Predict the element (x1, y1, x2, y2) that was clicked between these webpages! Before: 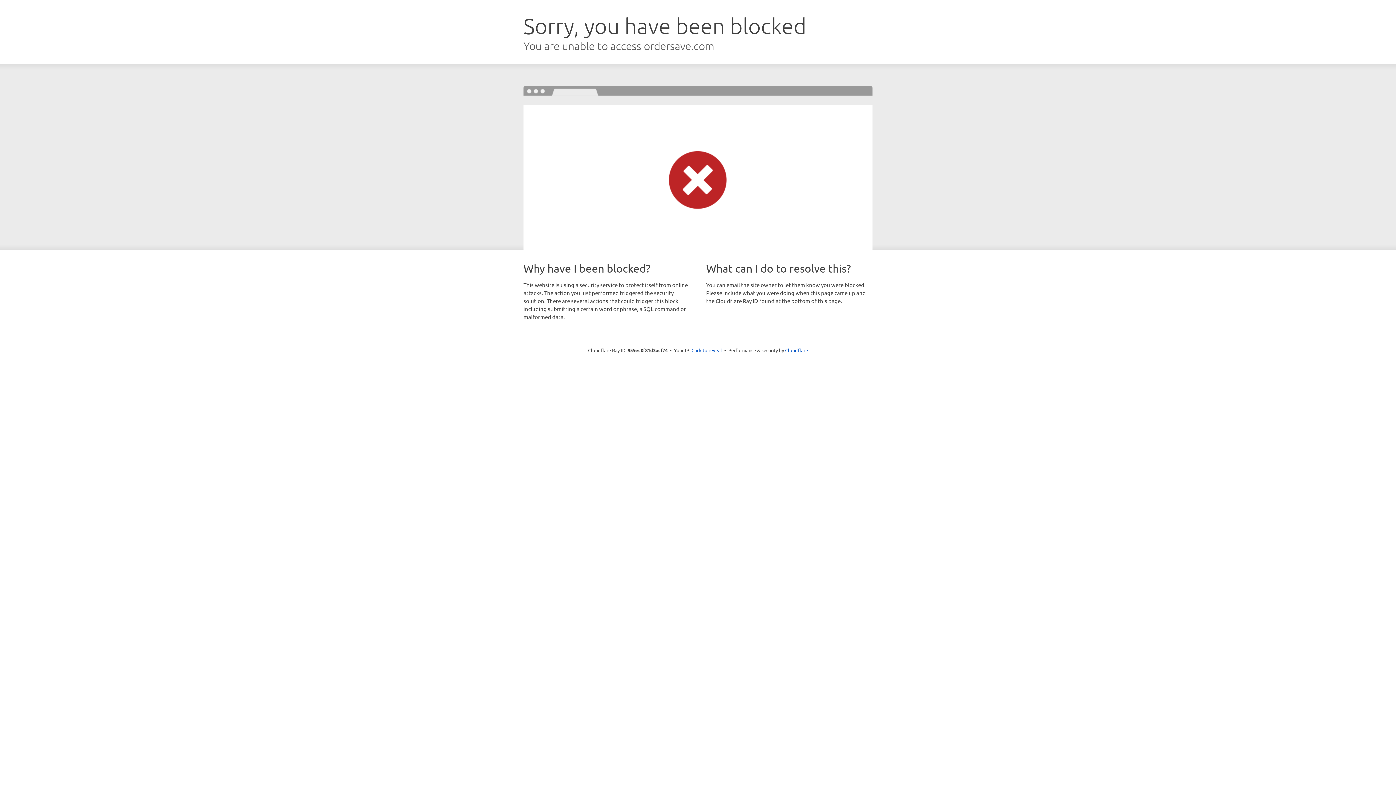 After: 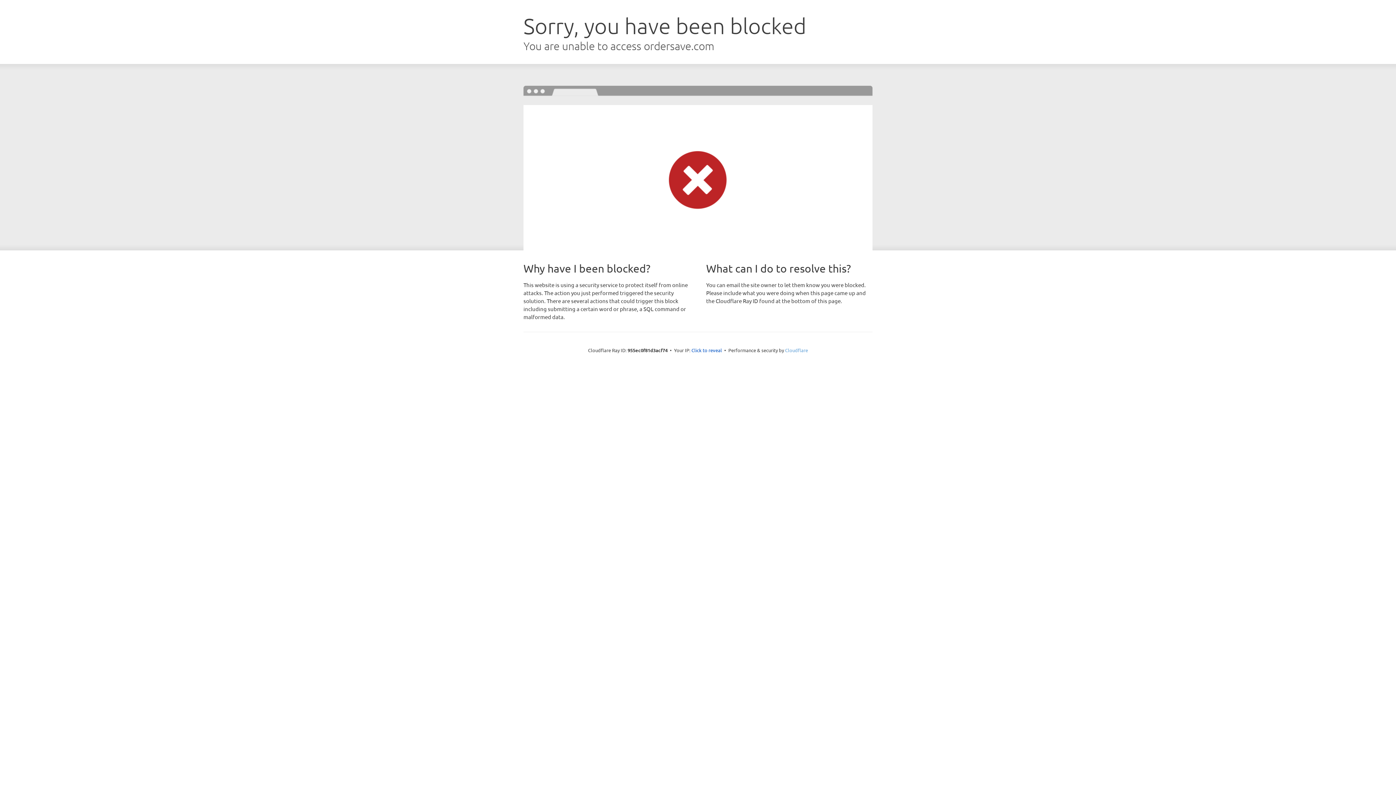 Action: bbox: (785, 347, 808, 353) label: Cloudflare